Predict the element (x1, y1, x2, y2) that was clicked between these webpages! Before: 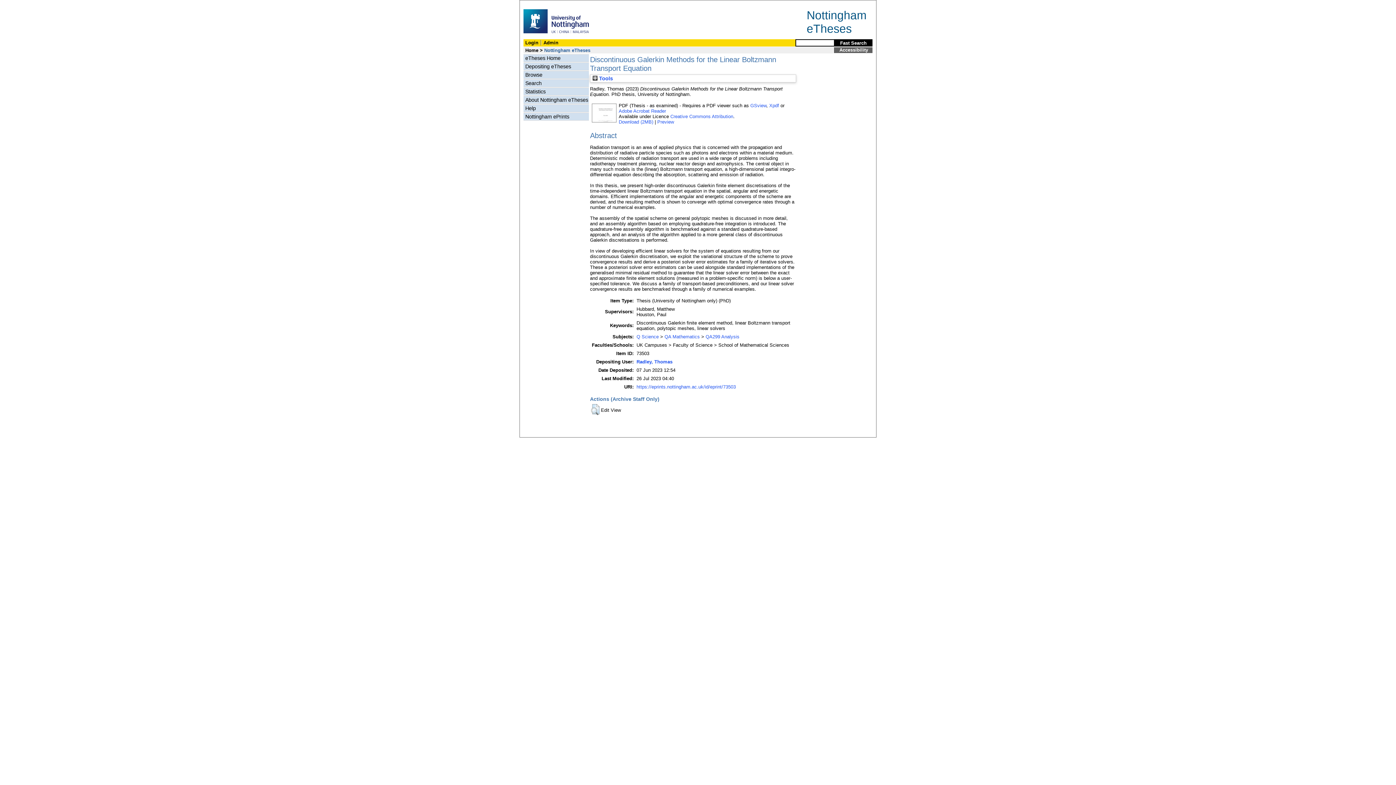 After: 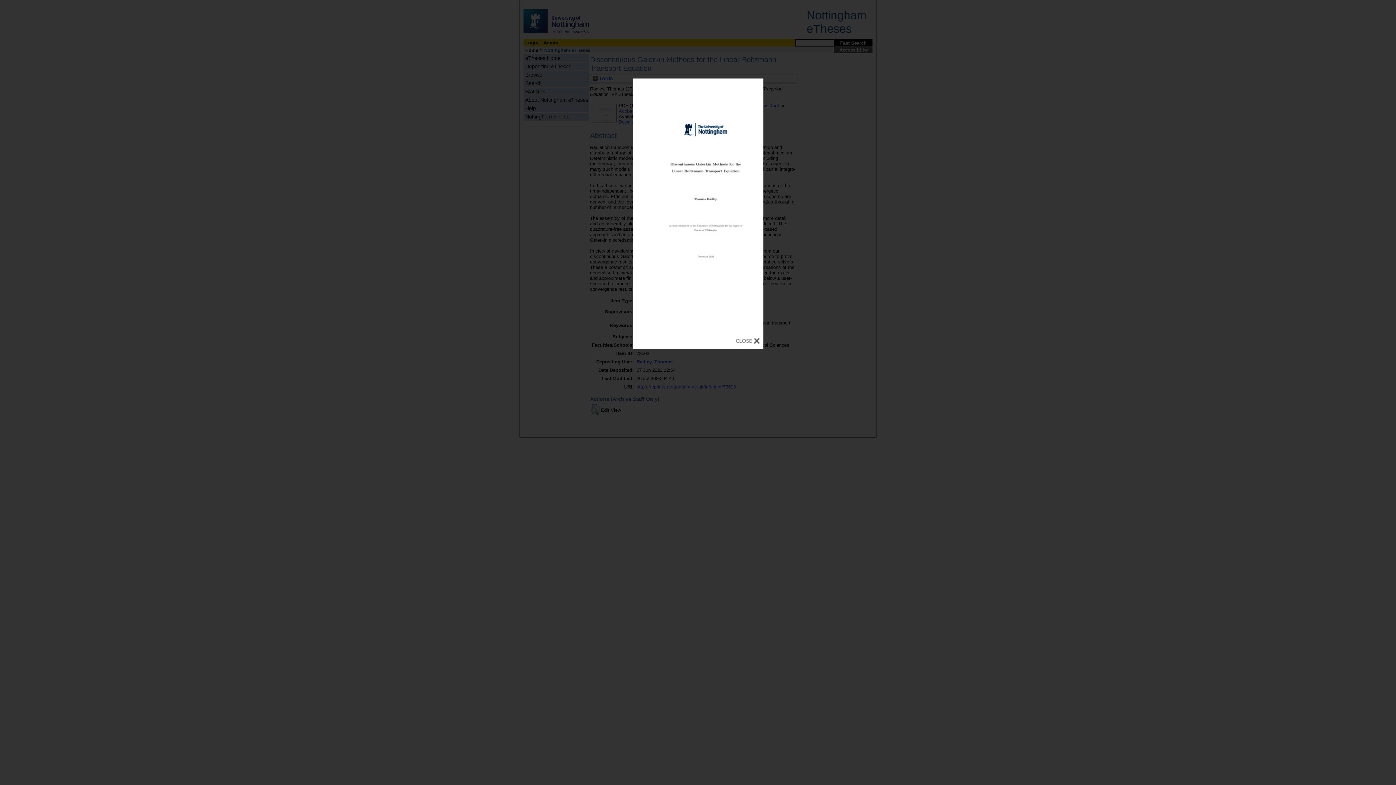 Action: bbox: (657, 119, 674, 124) label: Preview